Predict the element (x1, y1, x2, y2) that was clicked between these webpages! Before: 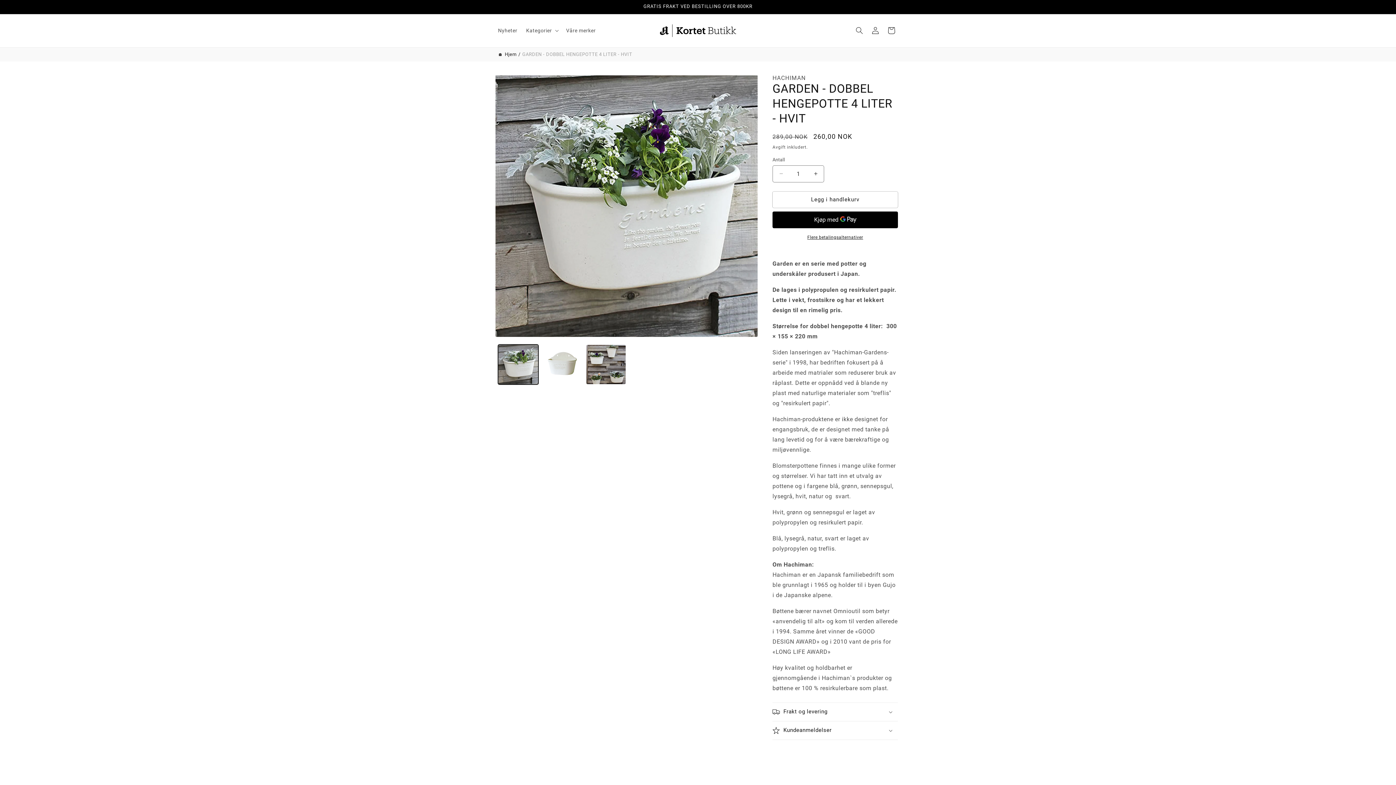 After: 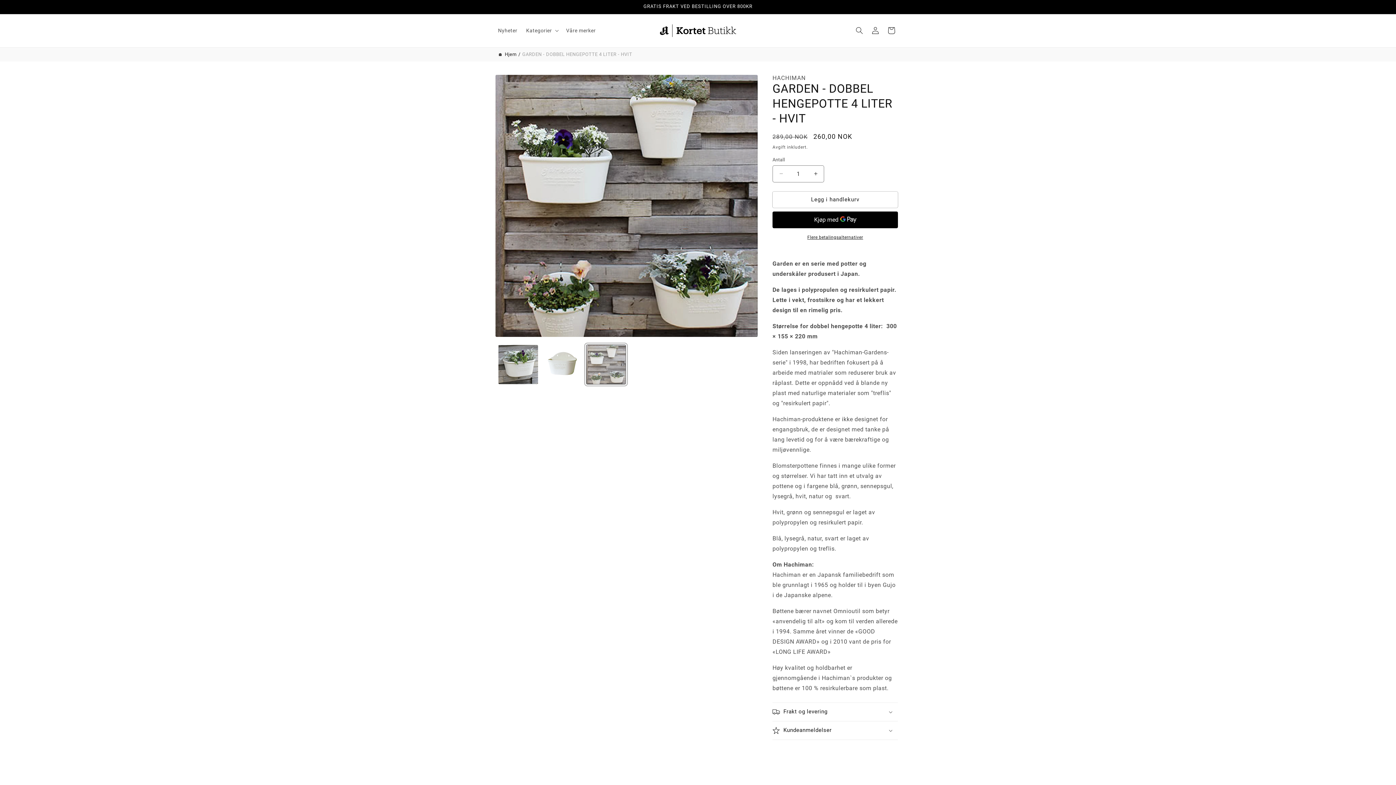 Action: bbox: (586, 344, 626, 384) label: Last inn bilde 3 i gallerivisning